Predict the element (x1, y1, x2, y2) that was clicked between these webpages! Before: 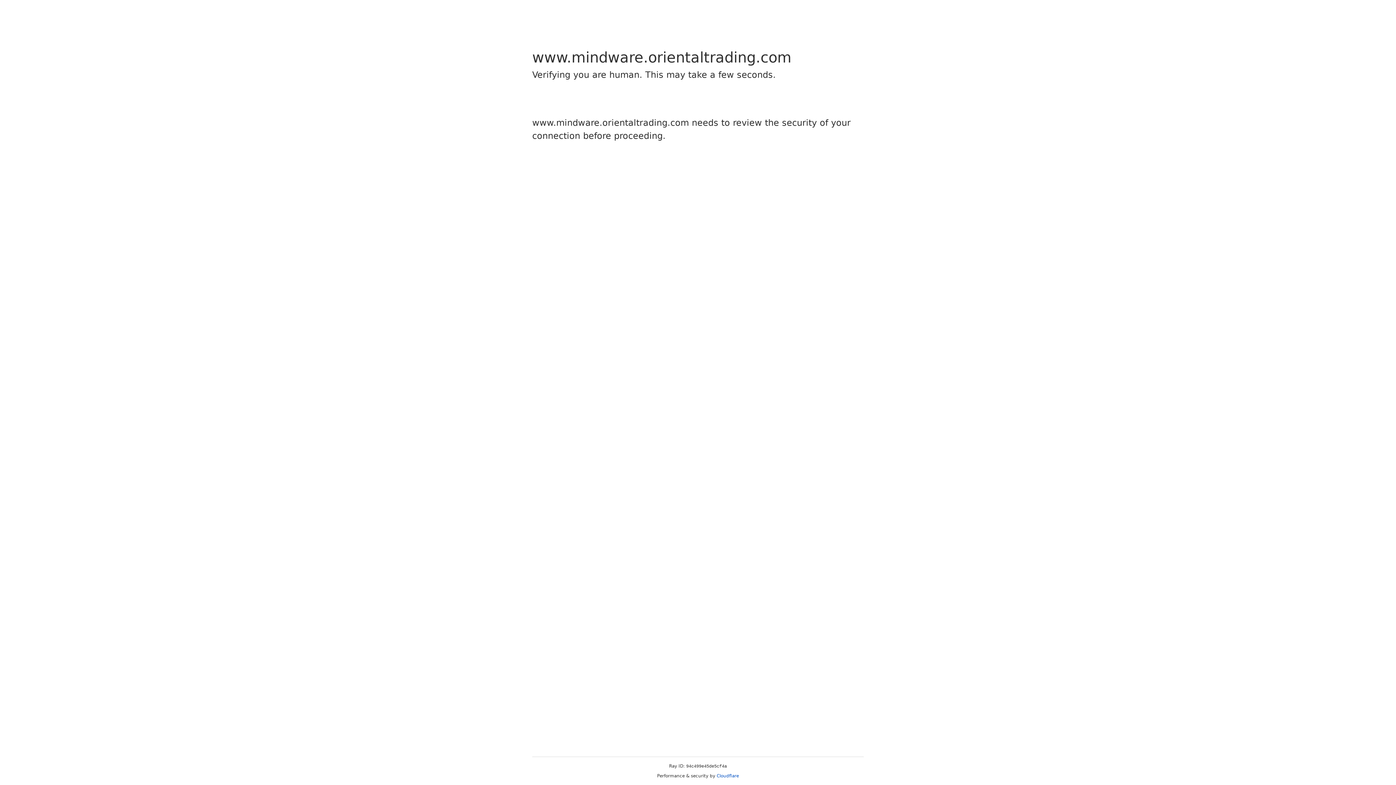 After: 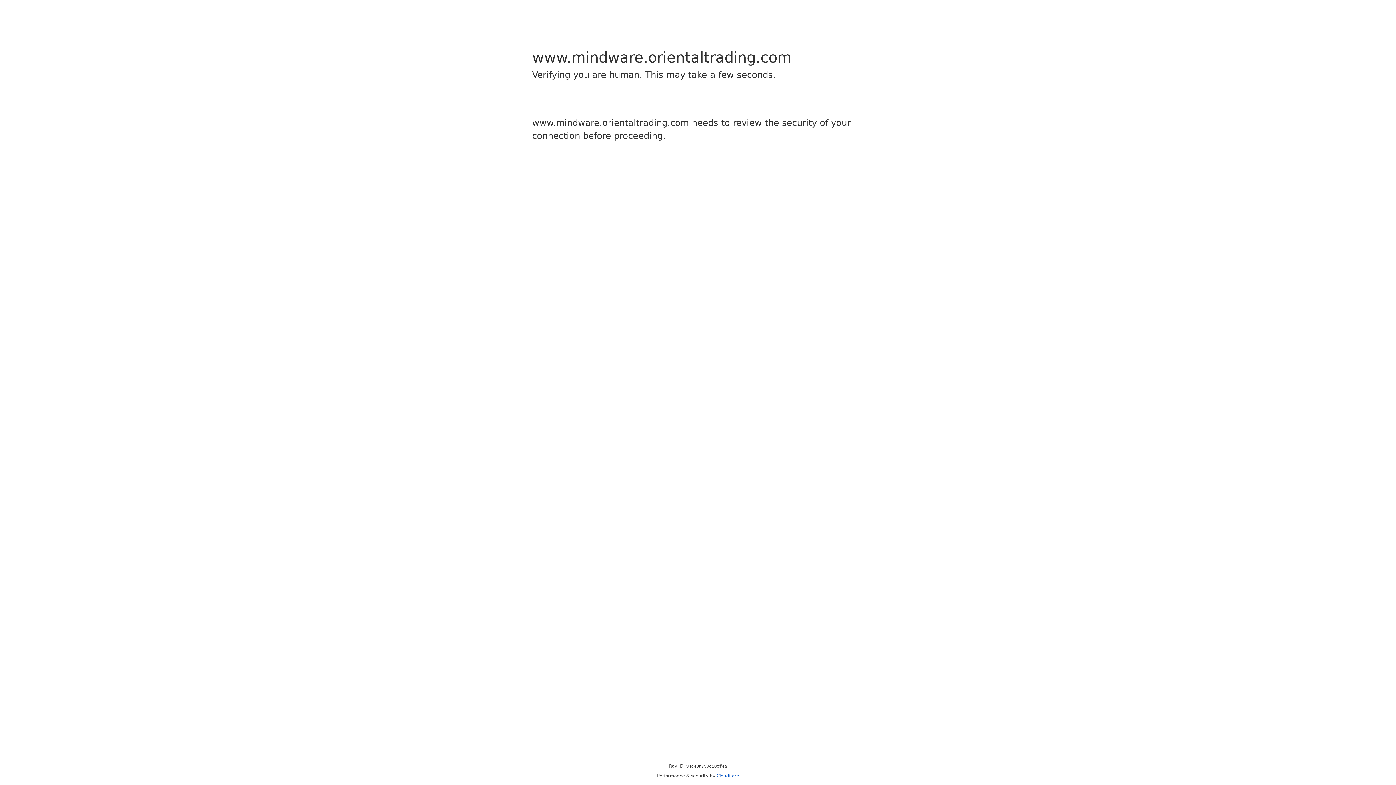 Action: bbox: (716, 773, 739, 778) label: Cloudflare